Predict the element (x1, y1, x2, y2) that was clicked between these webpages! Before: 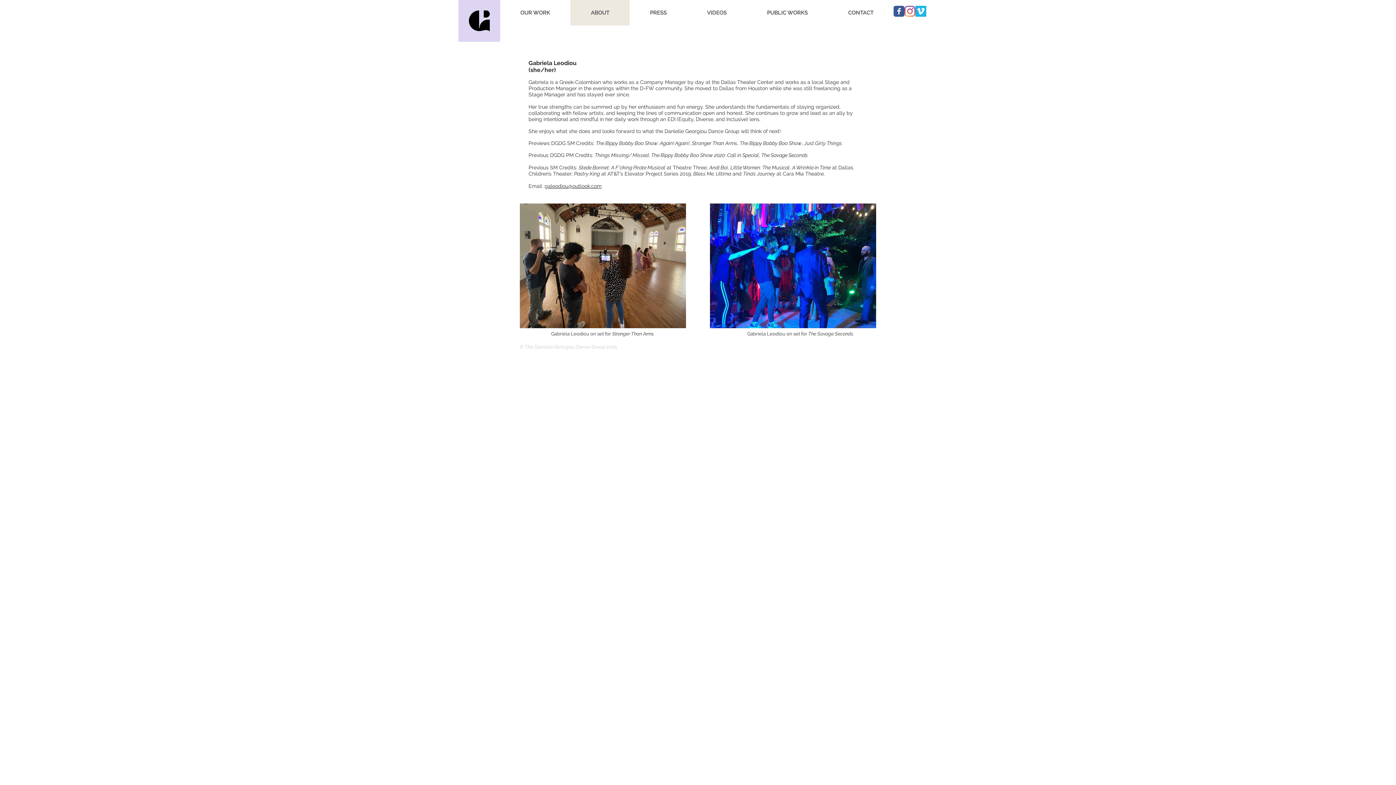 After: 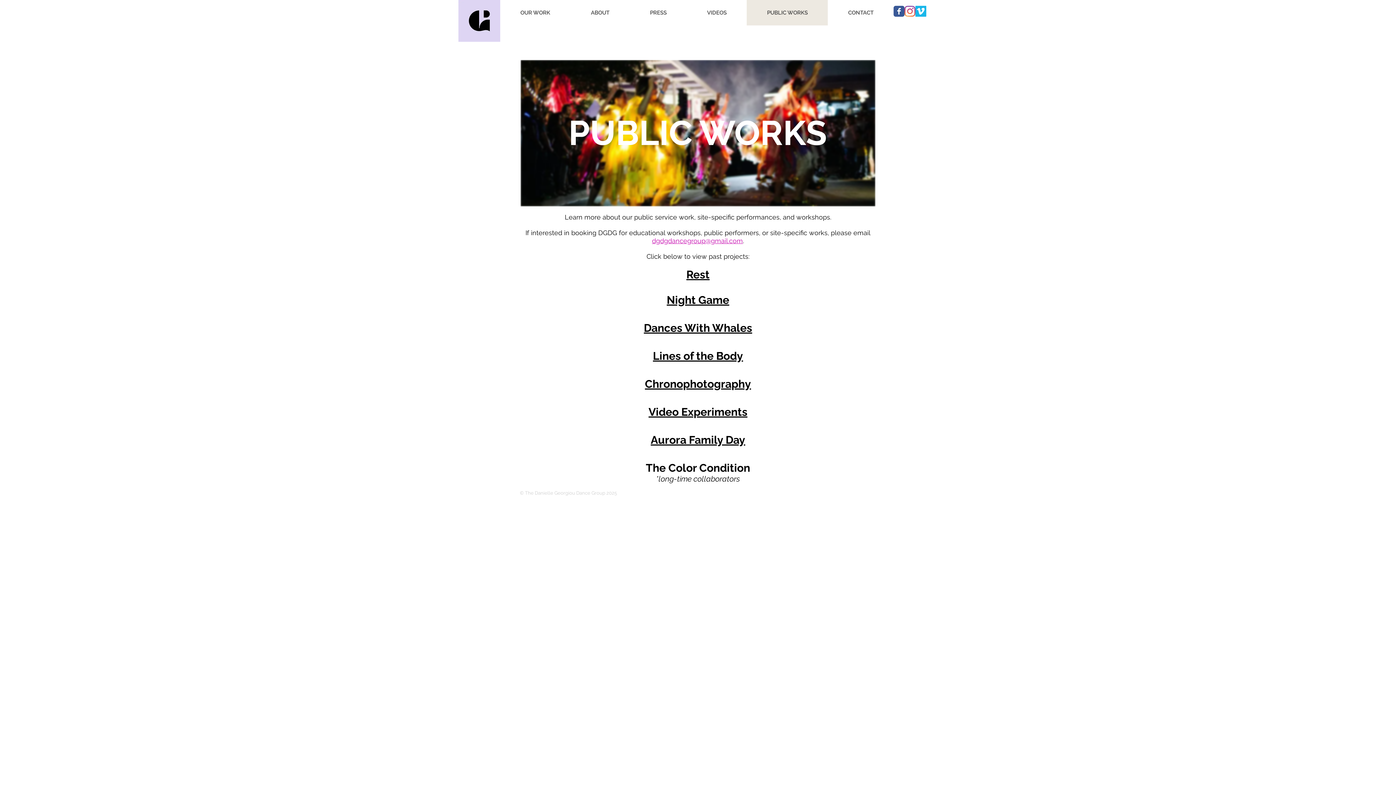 Action: label: PUBLIC WORKS bbox: (746, 0, 828, 25)